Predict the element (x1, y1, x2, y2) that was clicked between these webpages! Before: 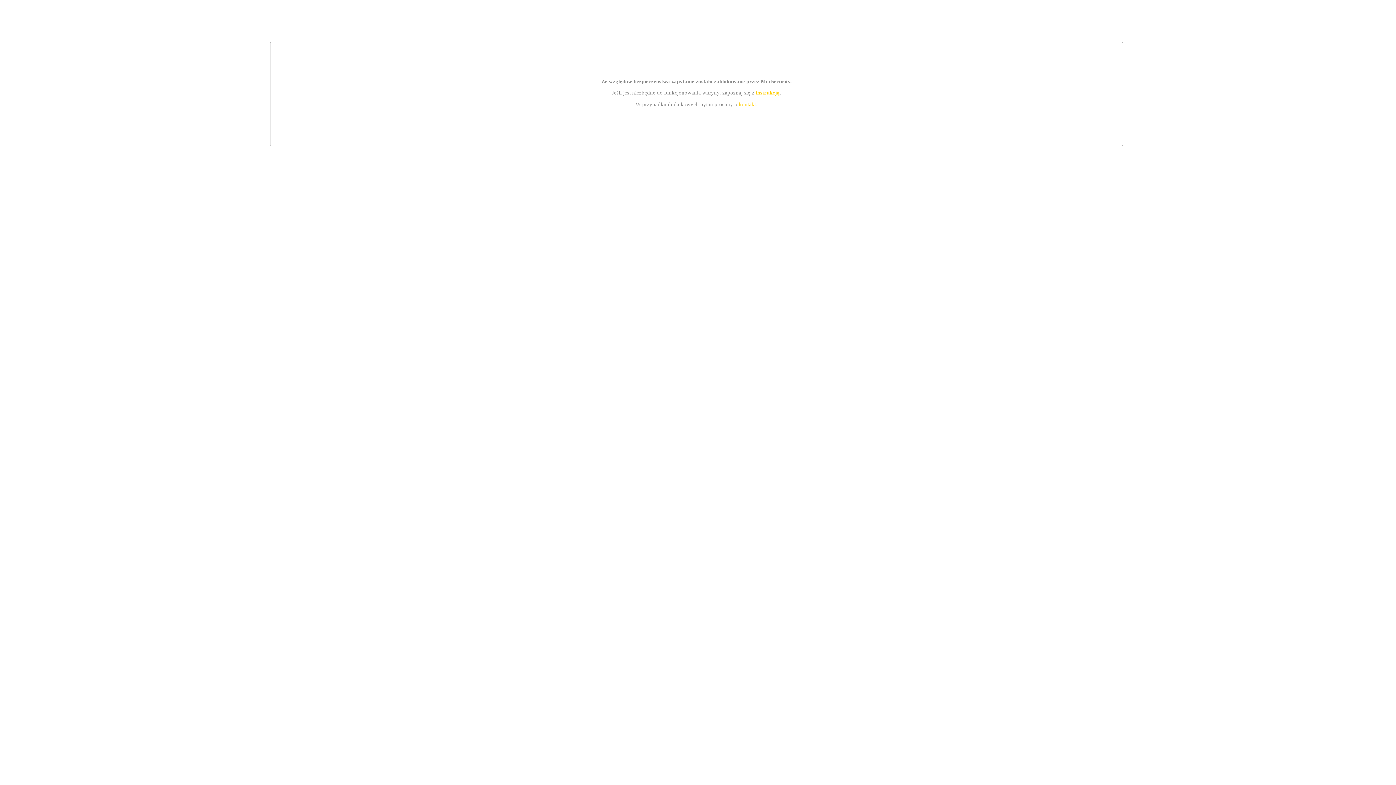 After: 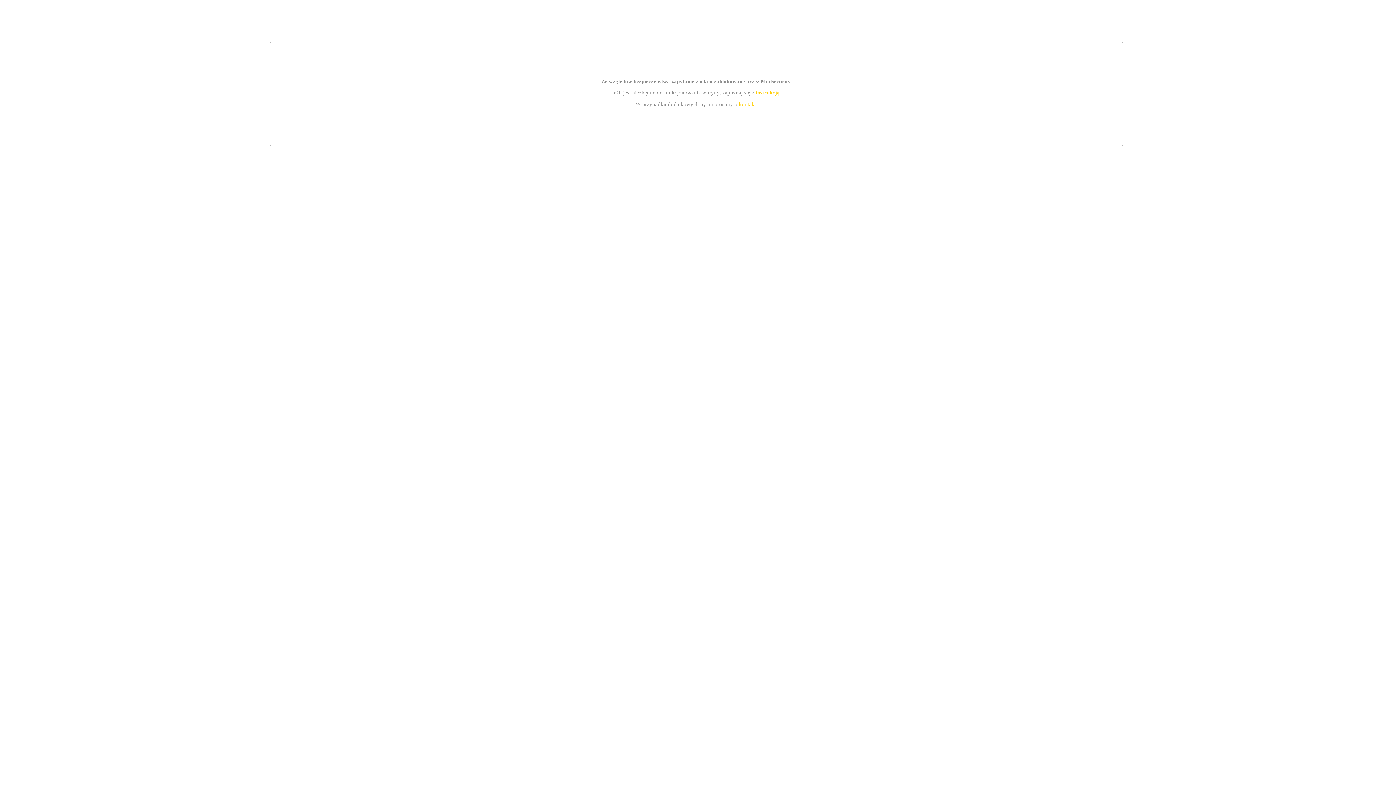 Action: label: kontakt bbox: (739, 101, 756, 107)